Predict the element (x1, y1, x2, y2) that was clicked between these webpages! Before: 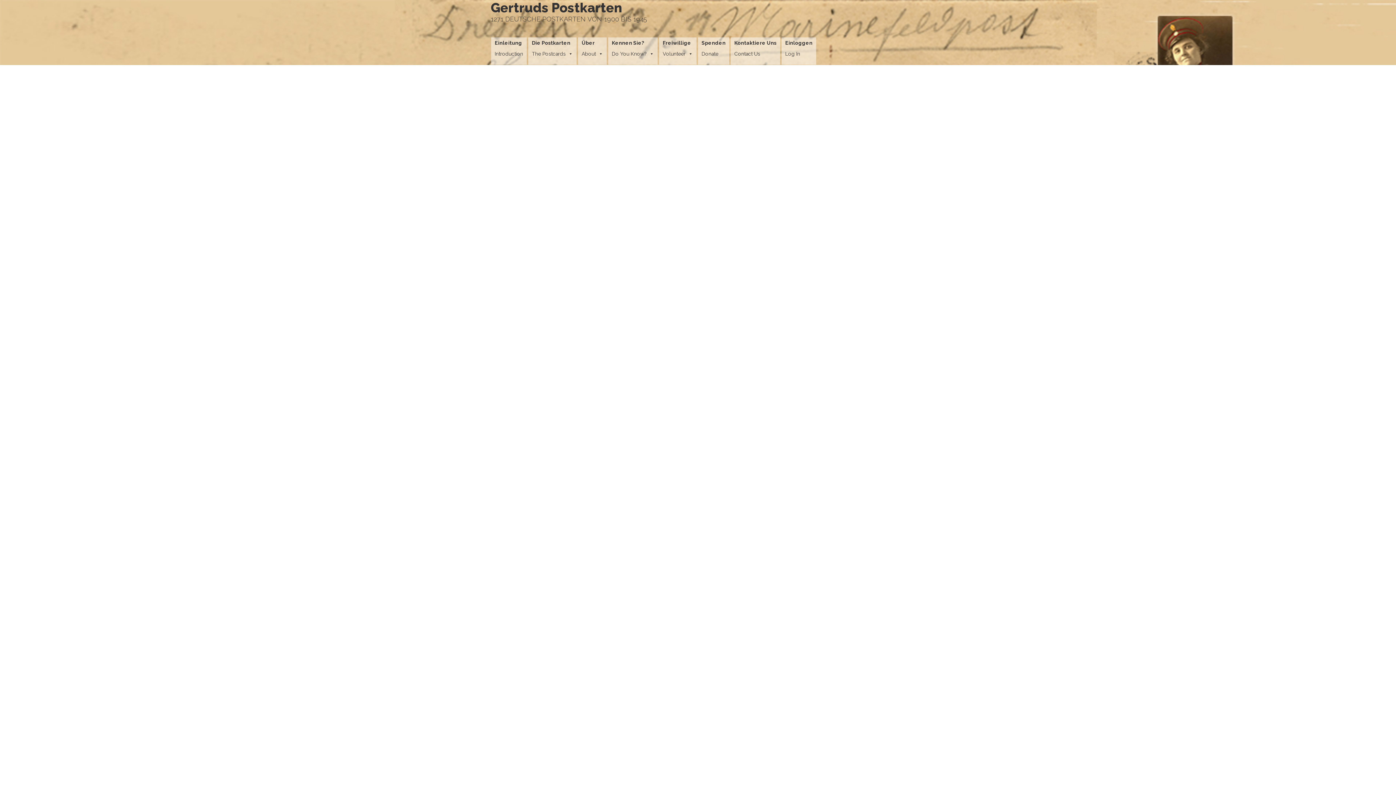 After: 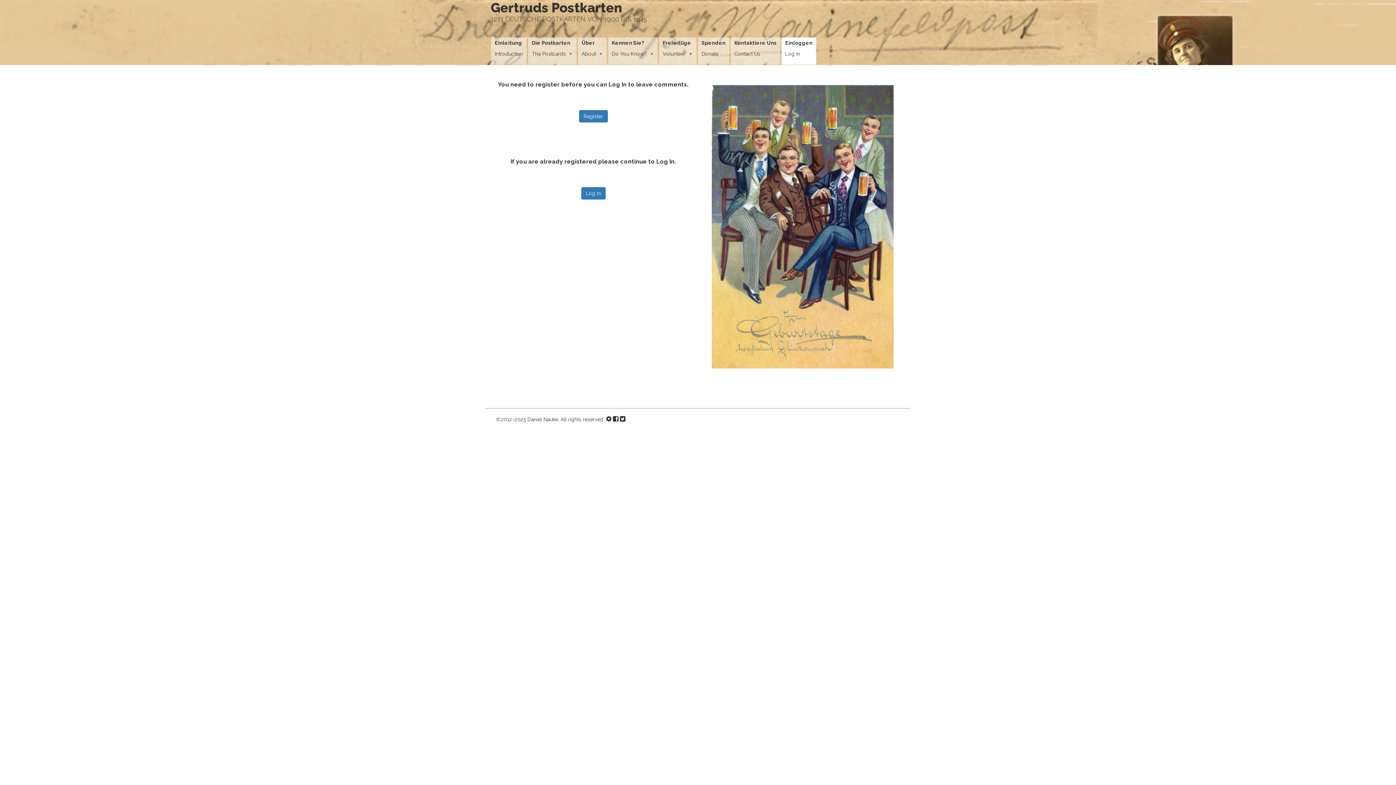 Action: bbox: (781, 37, 816, 64) label: Einloggen
Log In